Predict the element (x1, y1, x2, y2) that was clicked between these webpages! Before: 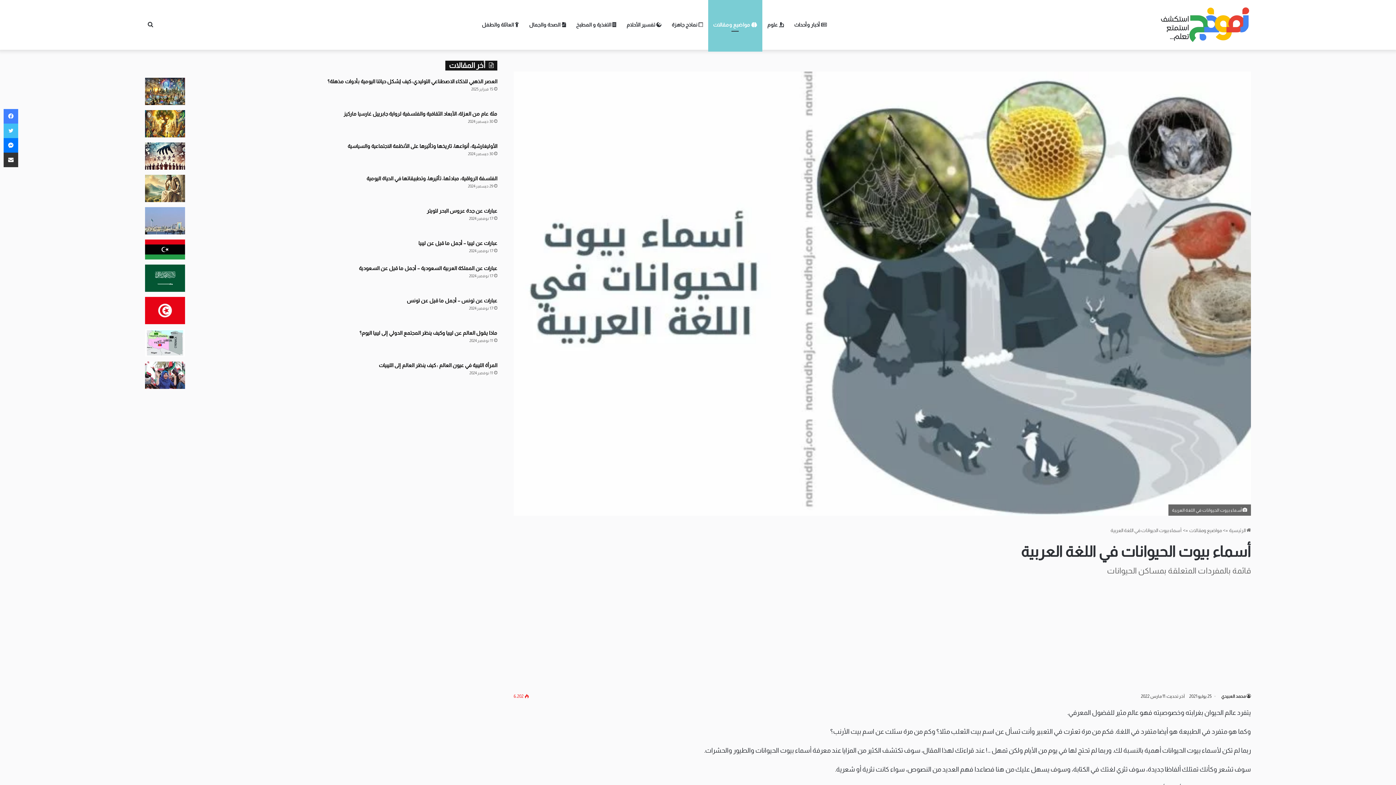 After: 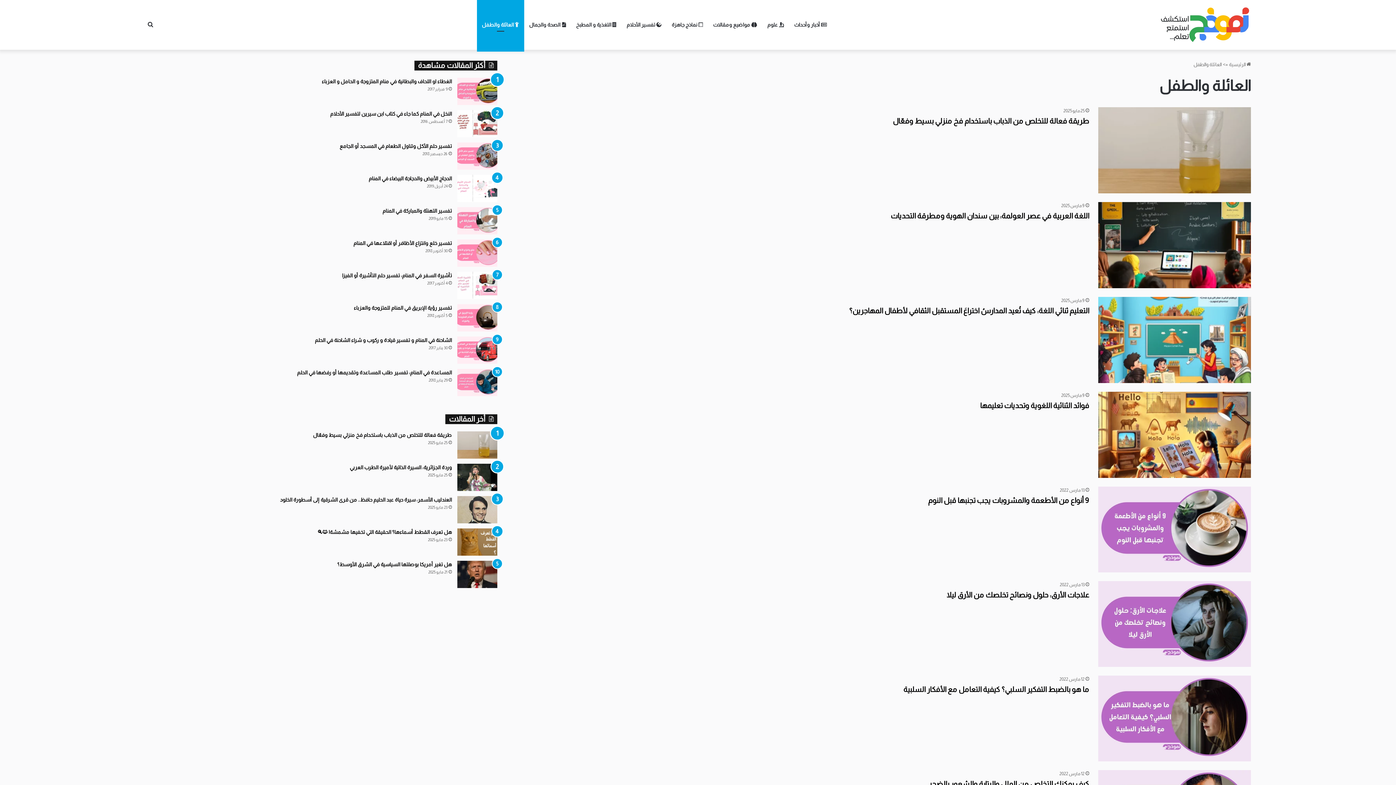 Action: bbox: (476, 0, 524, 49) label:  العائلة والطفل